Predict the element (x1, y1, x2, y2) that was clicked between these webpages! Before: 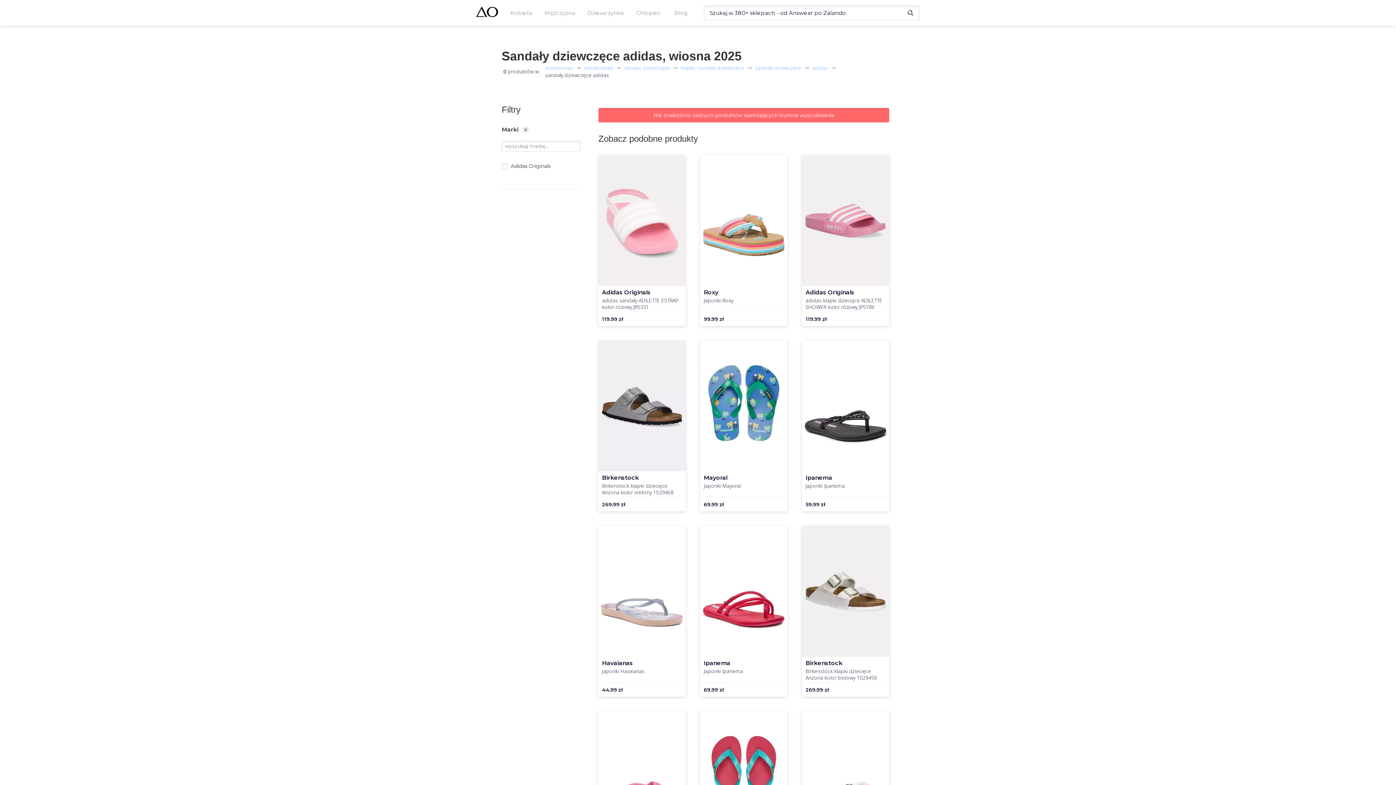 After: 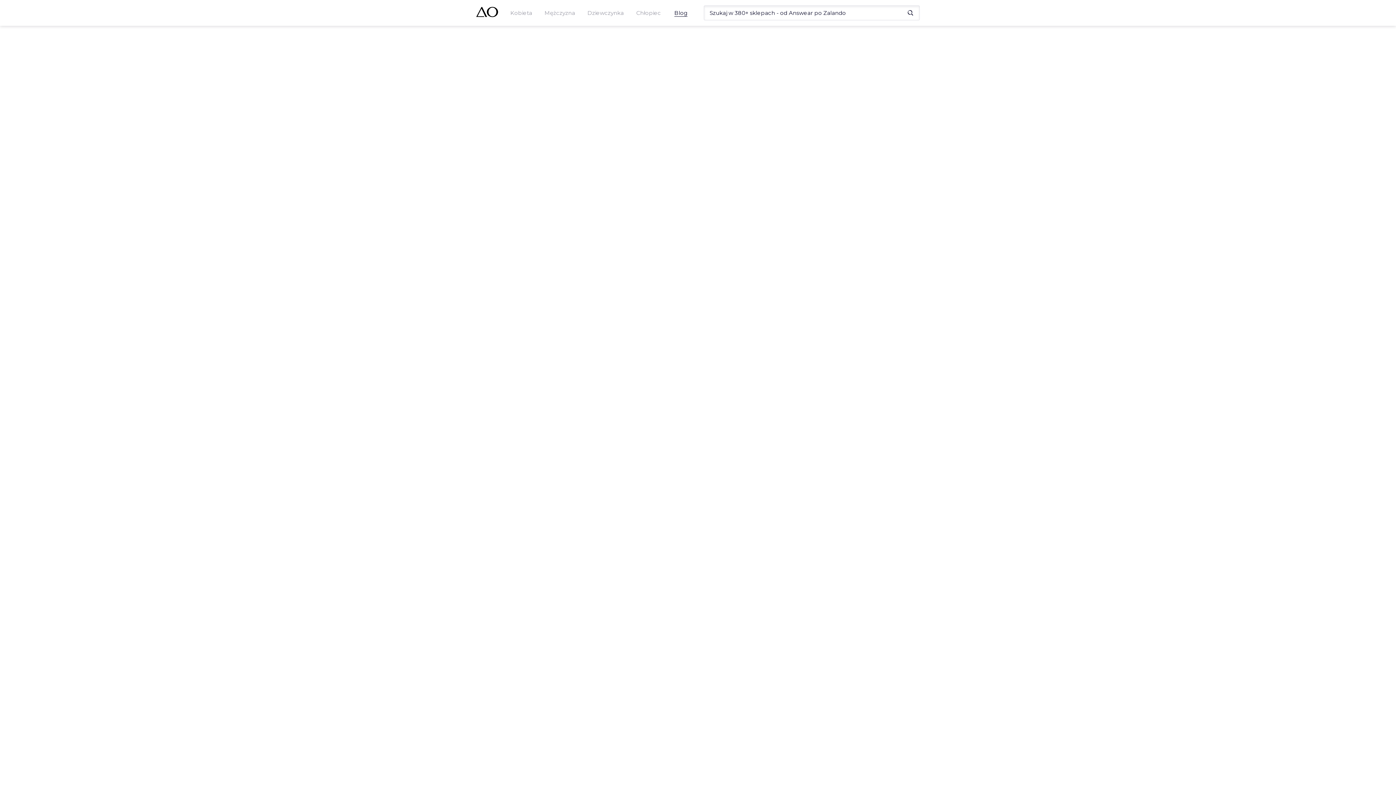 Action: bbox: (674, 9, 687, 16) label: Blog